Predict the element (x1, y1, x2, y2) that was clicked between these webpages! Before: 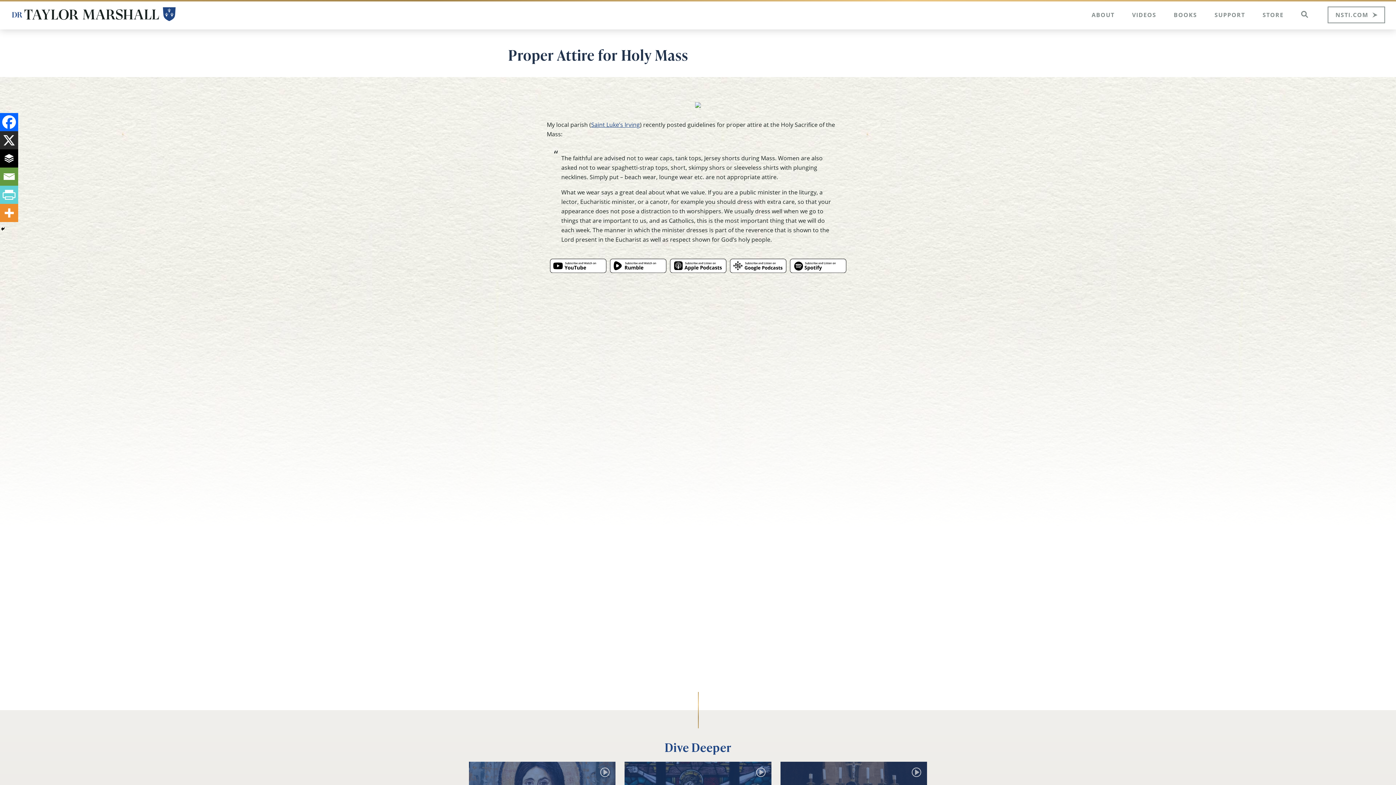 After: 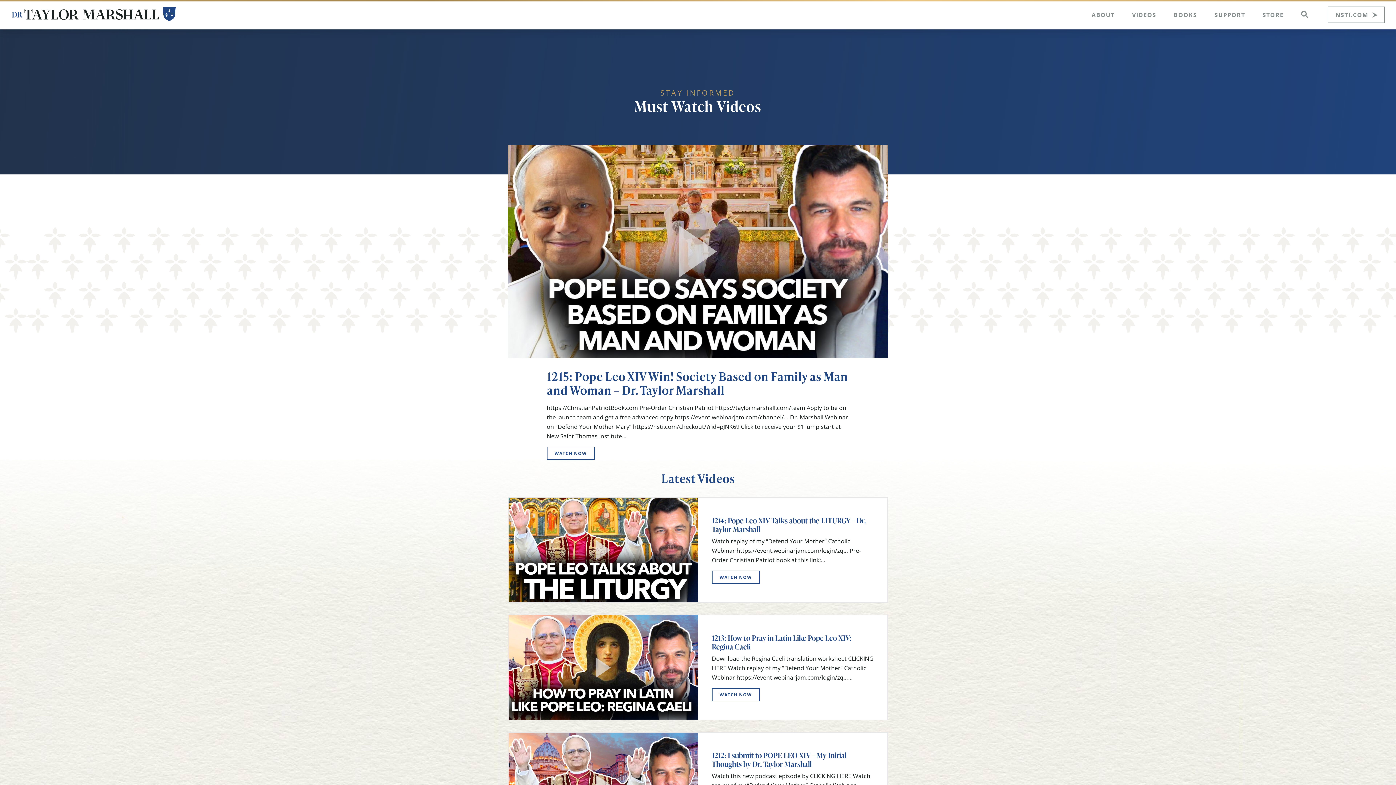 Action: label: VIDEOS bbox: (1124, 0, 1164, 29)